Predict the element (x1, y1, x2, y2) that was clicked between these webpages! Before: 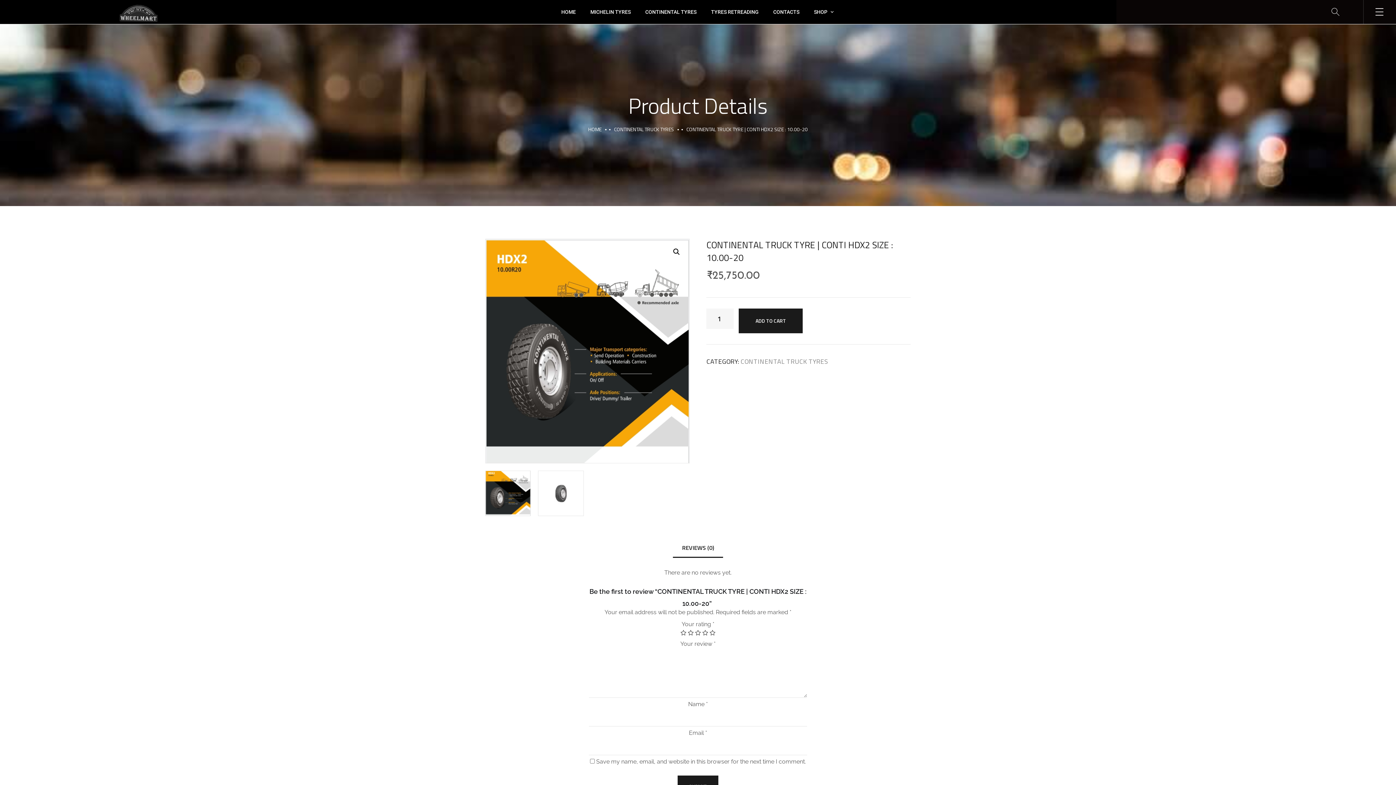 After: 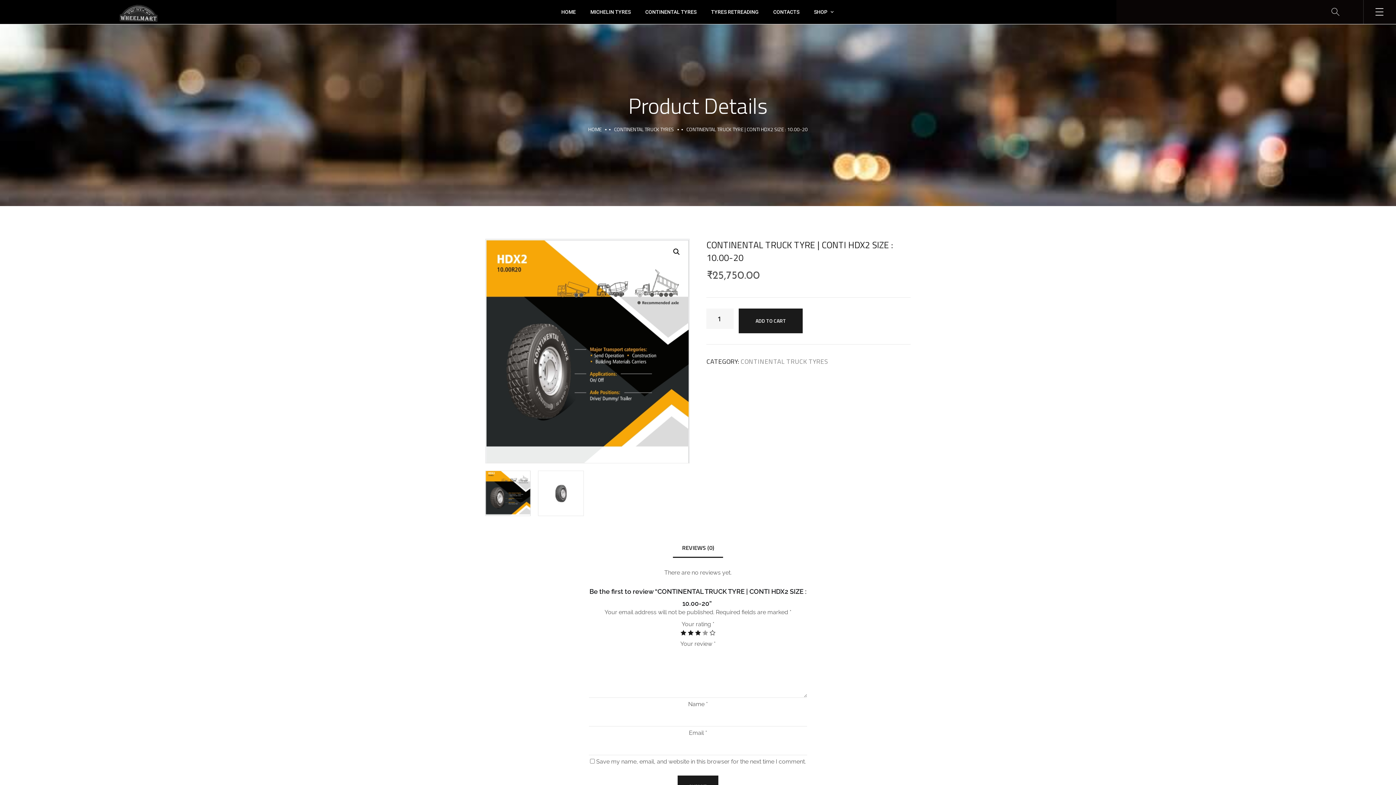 Action: bbox: (702, 630, 708, 635) label: 4 of 5 stars